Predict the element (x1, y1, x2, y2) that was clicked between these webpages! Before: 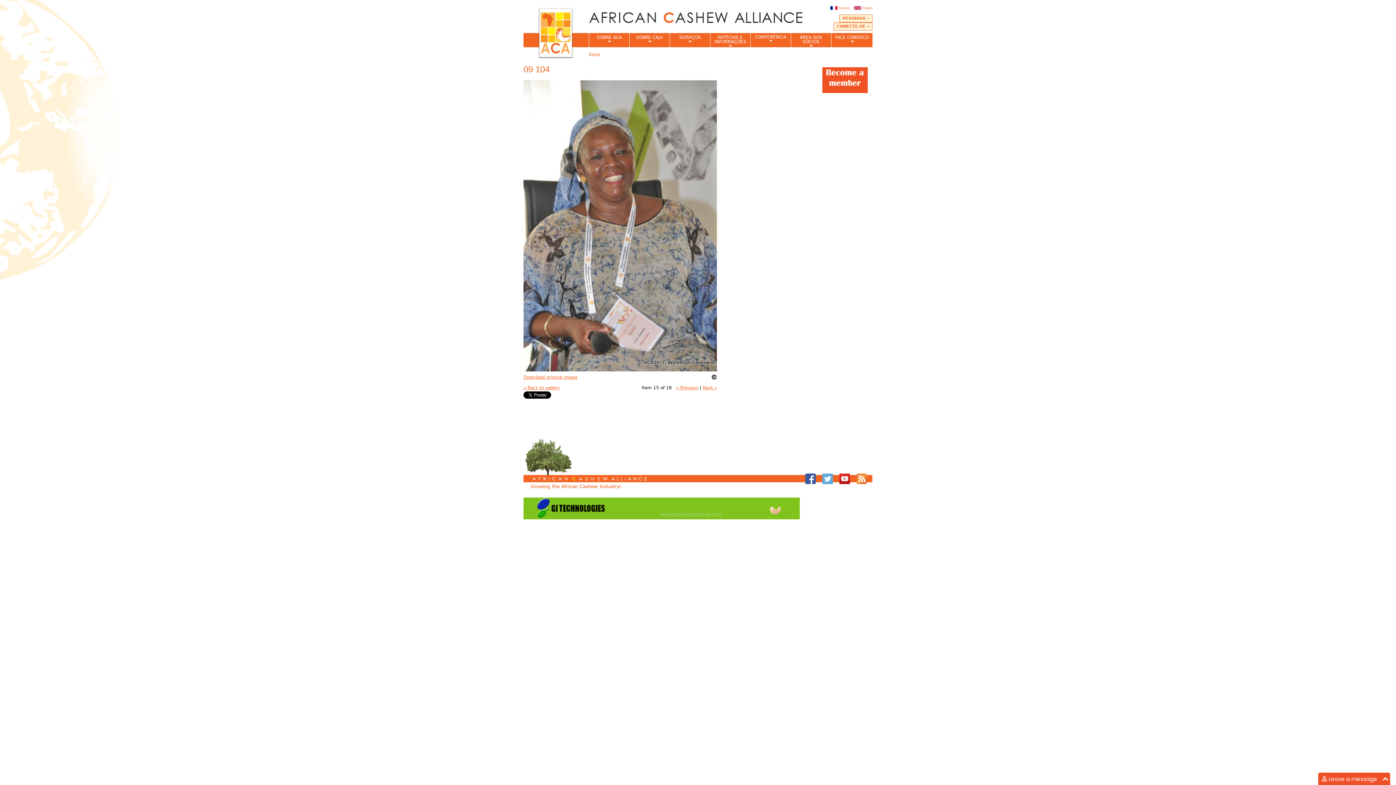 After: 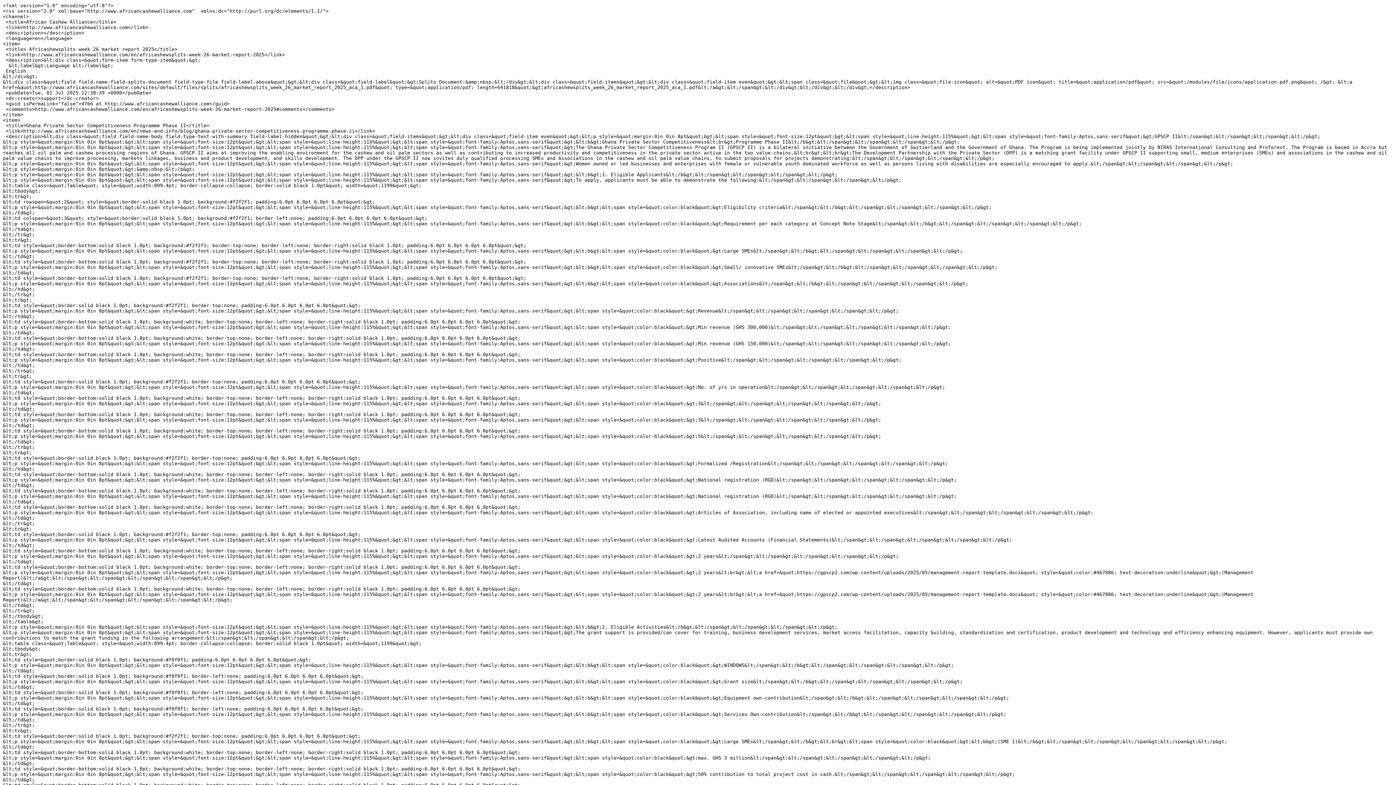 Action: bbox: (856, 480, 867, 485)